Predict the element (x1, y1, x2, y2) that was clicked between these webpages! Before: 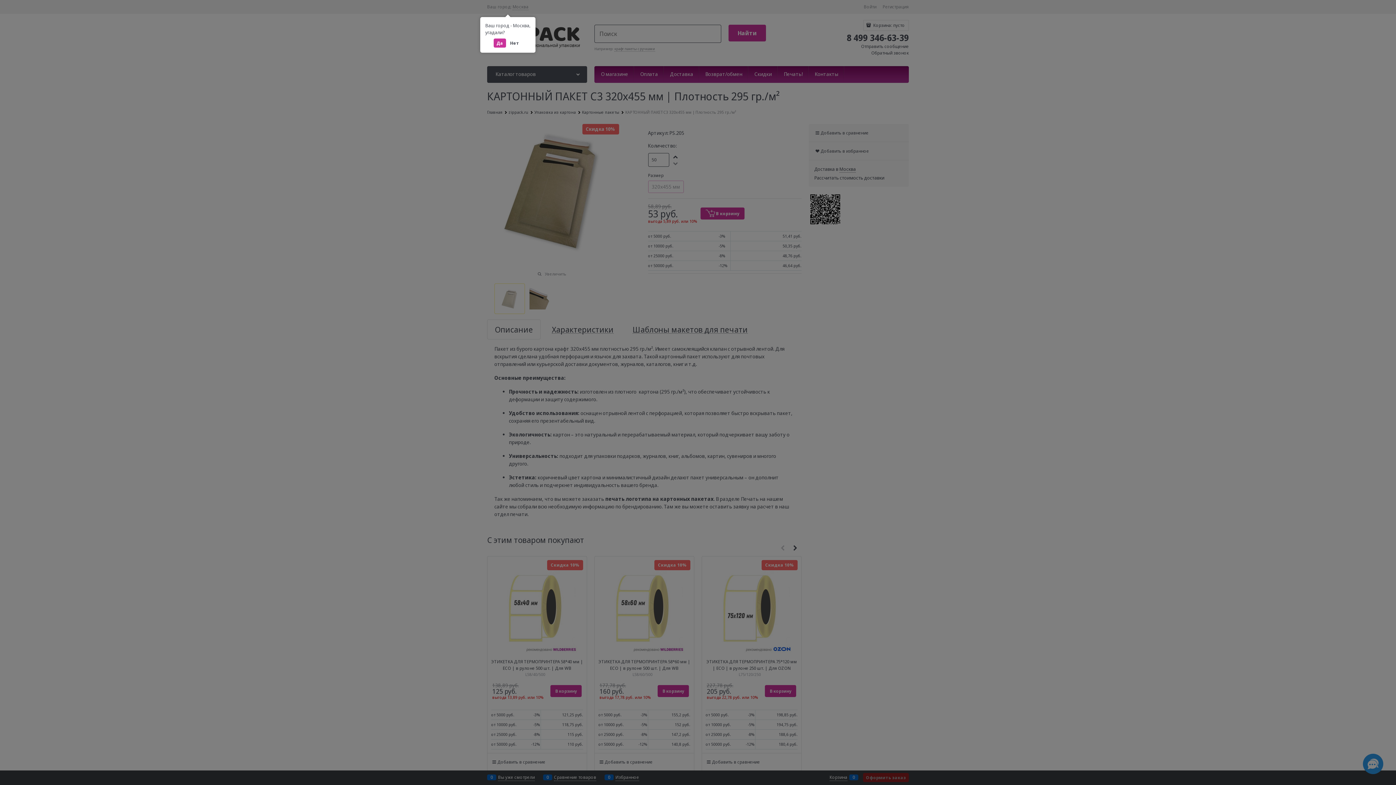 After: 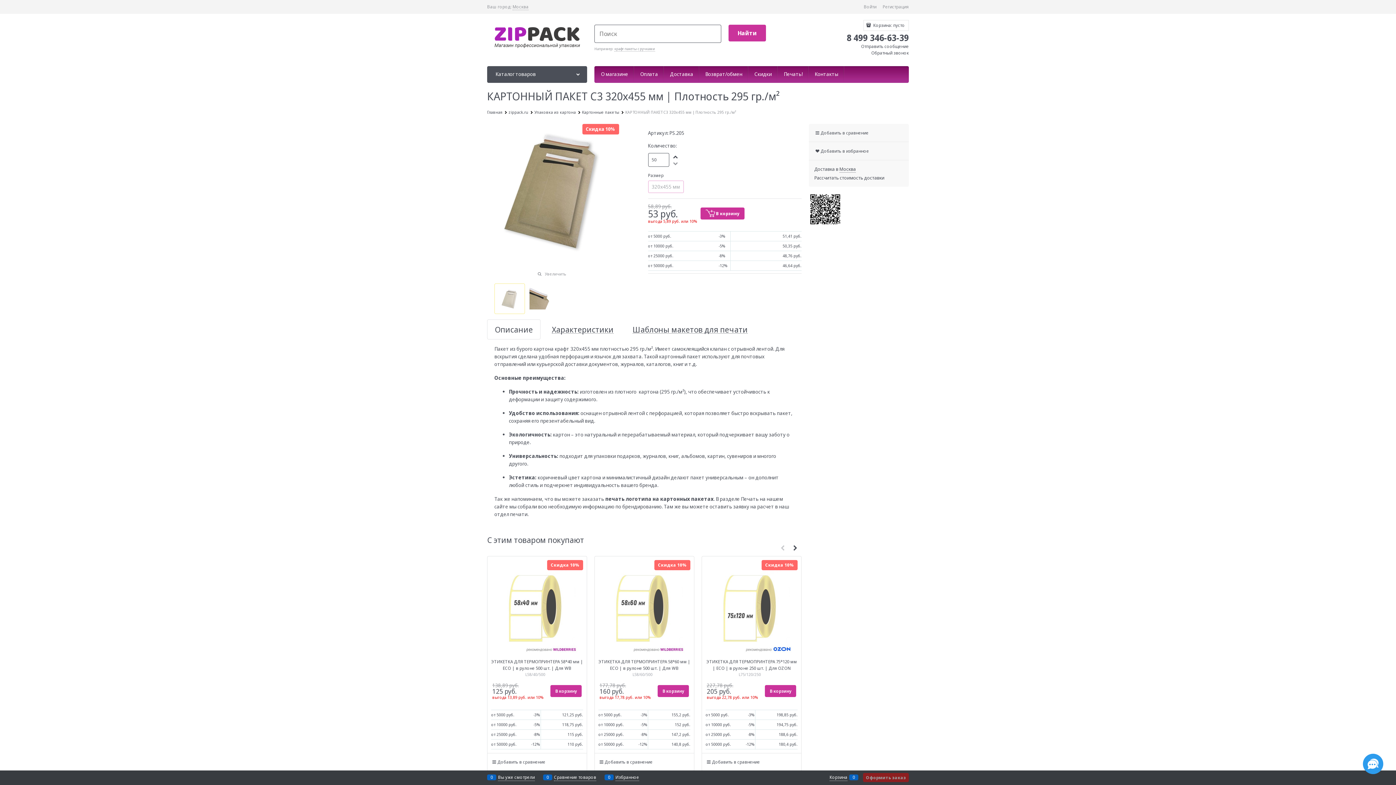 Action: label: Да bbox: (493, 38, 506, 47)